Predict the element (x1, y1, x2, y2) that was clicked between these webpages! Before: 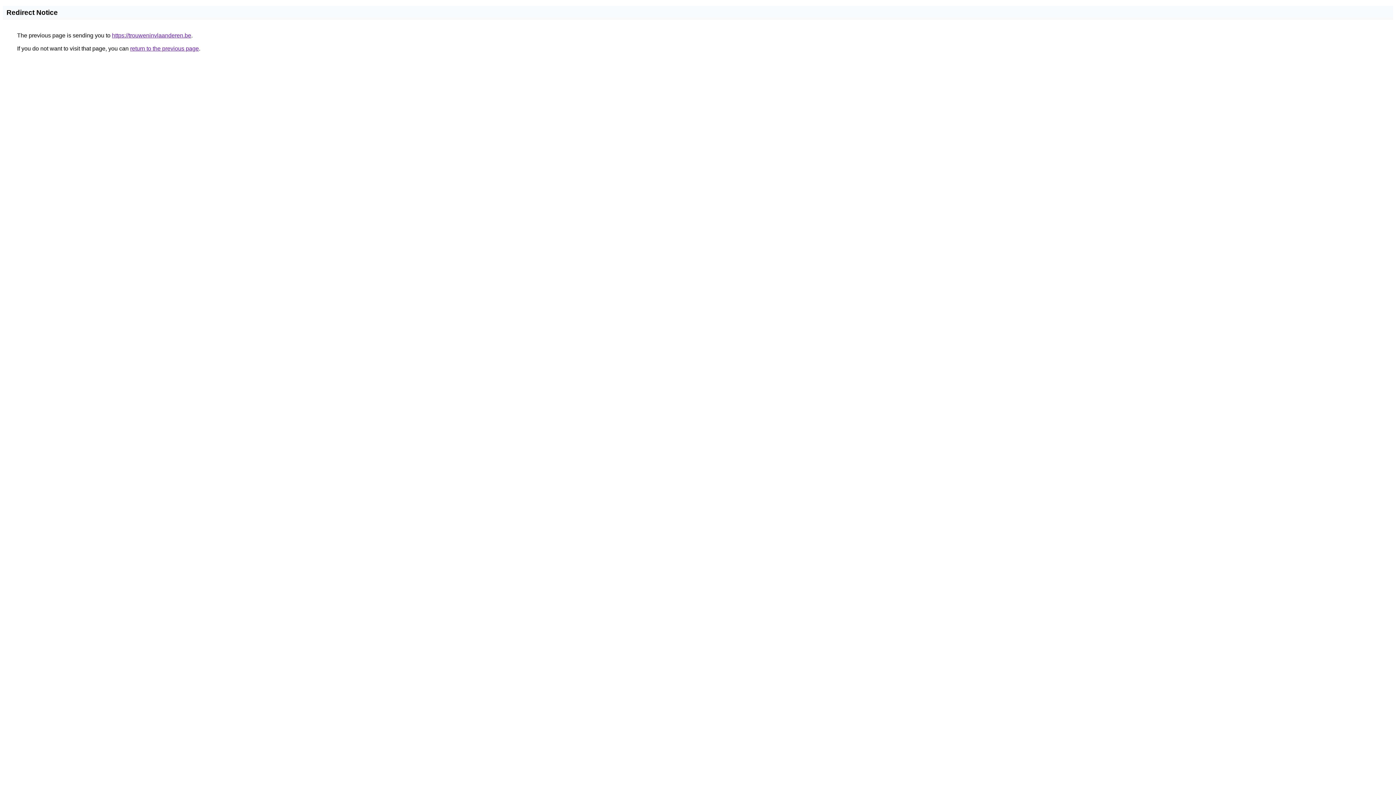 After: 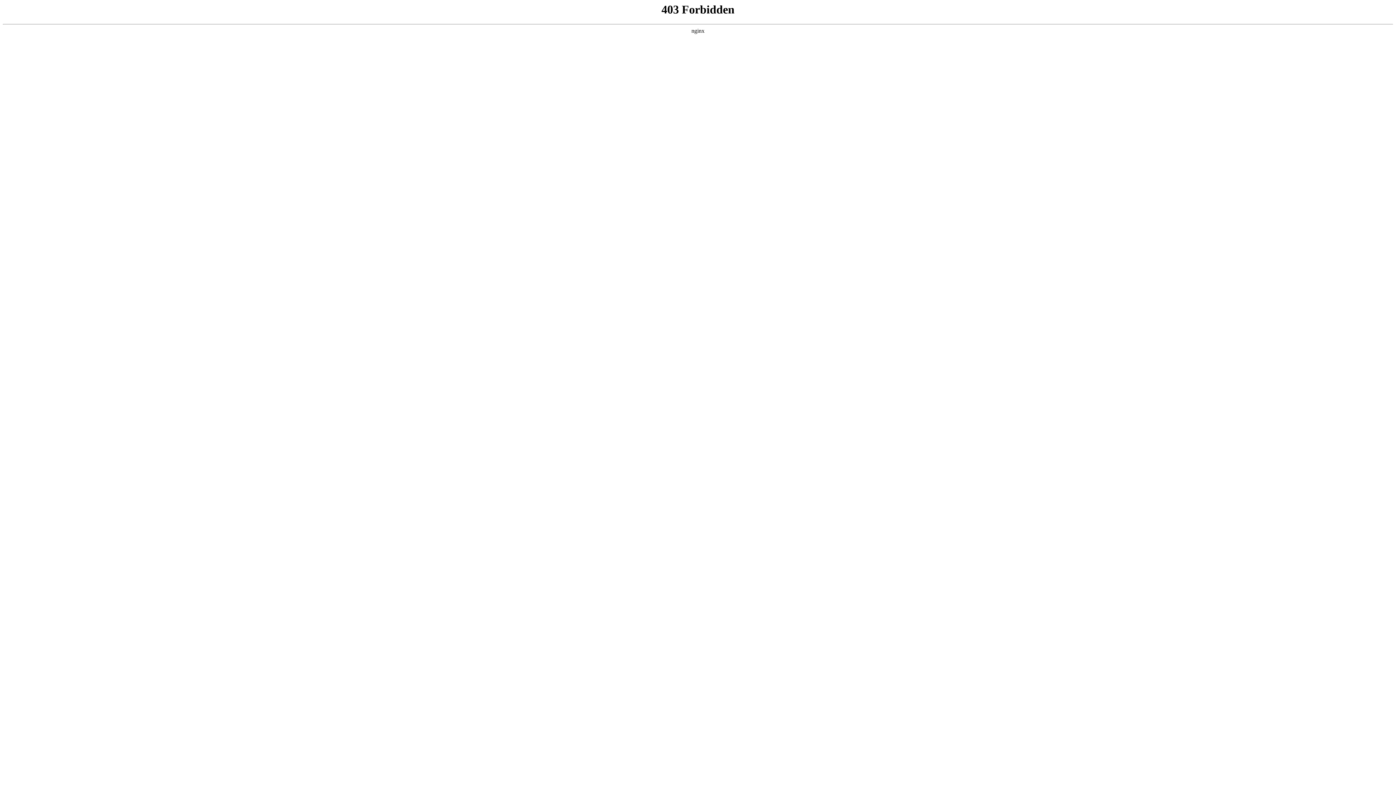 Action: bbox: (112, 32, 191, 38) label: https://trouweninvlaanderen.be